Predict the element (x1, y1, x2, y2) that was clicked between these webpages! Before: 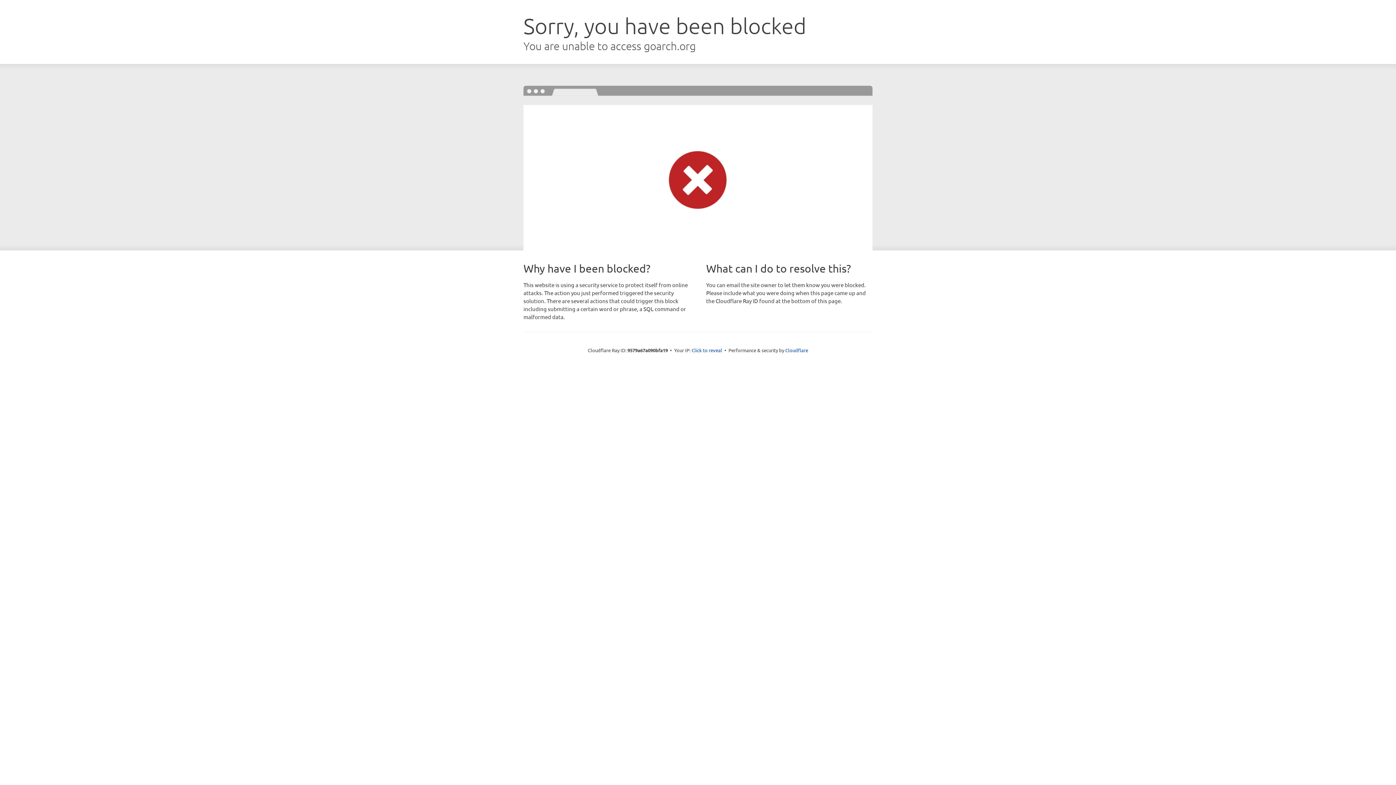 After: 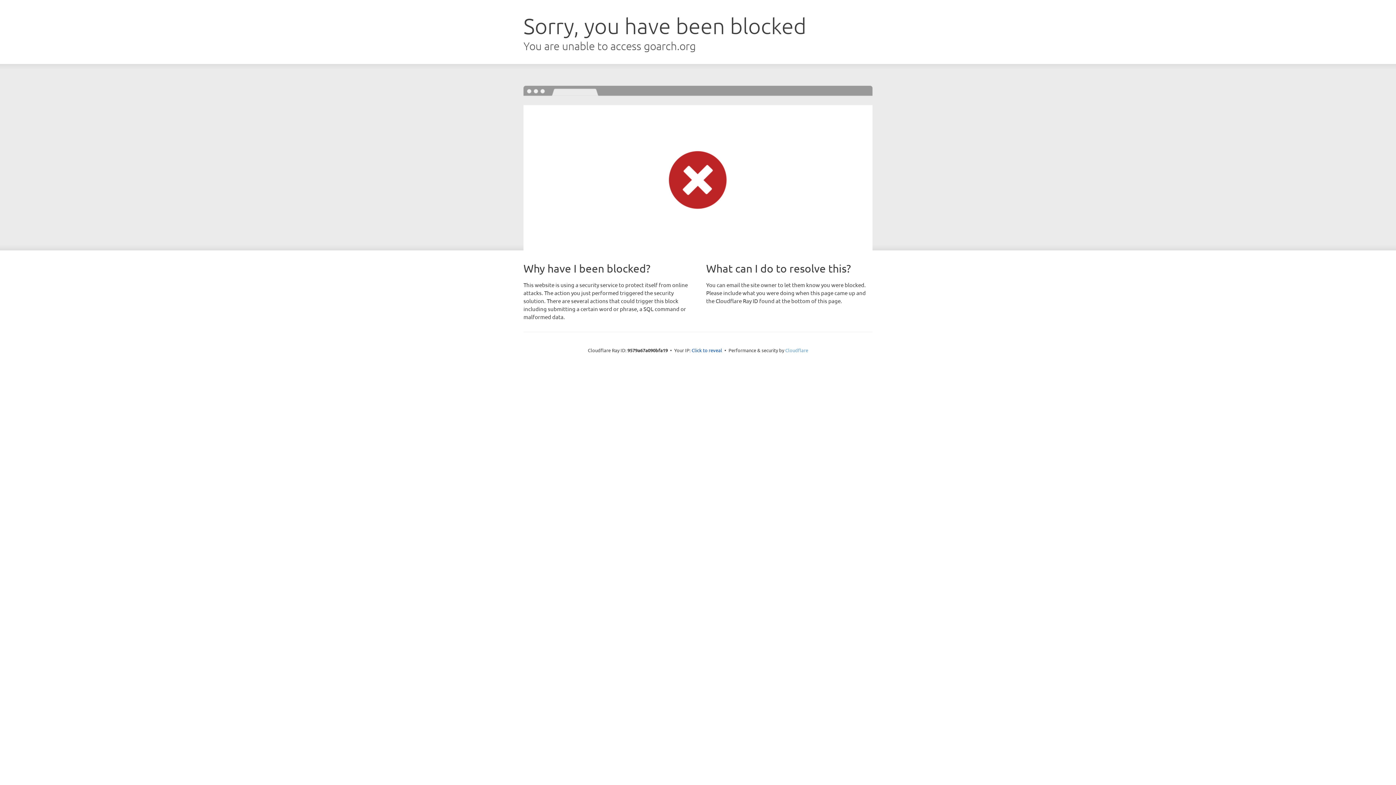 Action: bbox: (785, 347, 808, 353) label: Cloudflare